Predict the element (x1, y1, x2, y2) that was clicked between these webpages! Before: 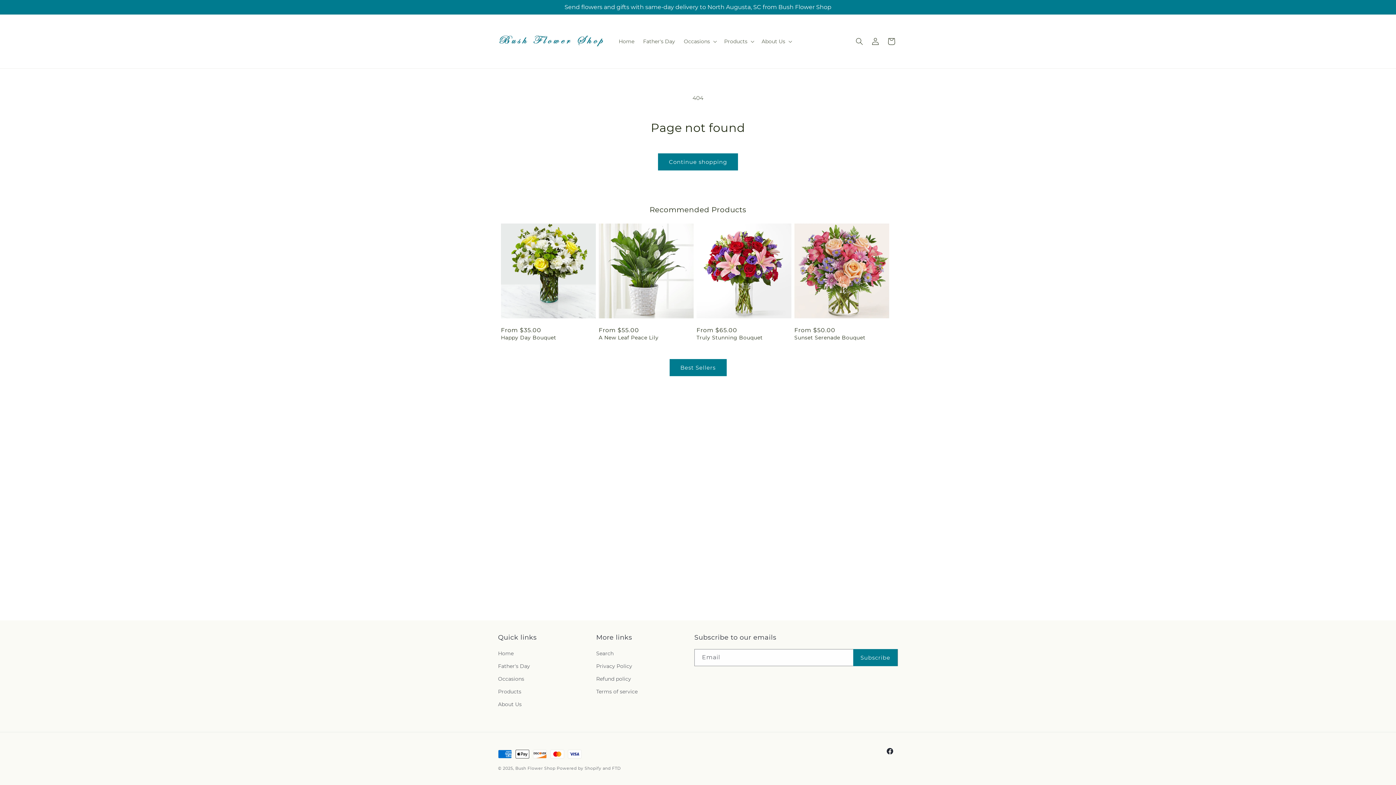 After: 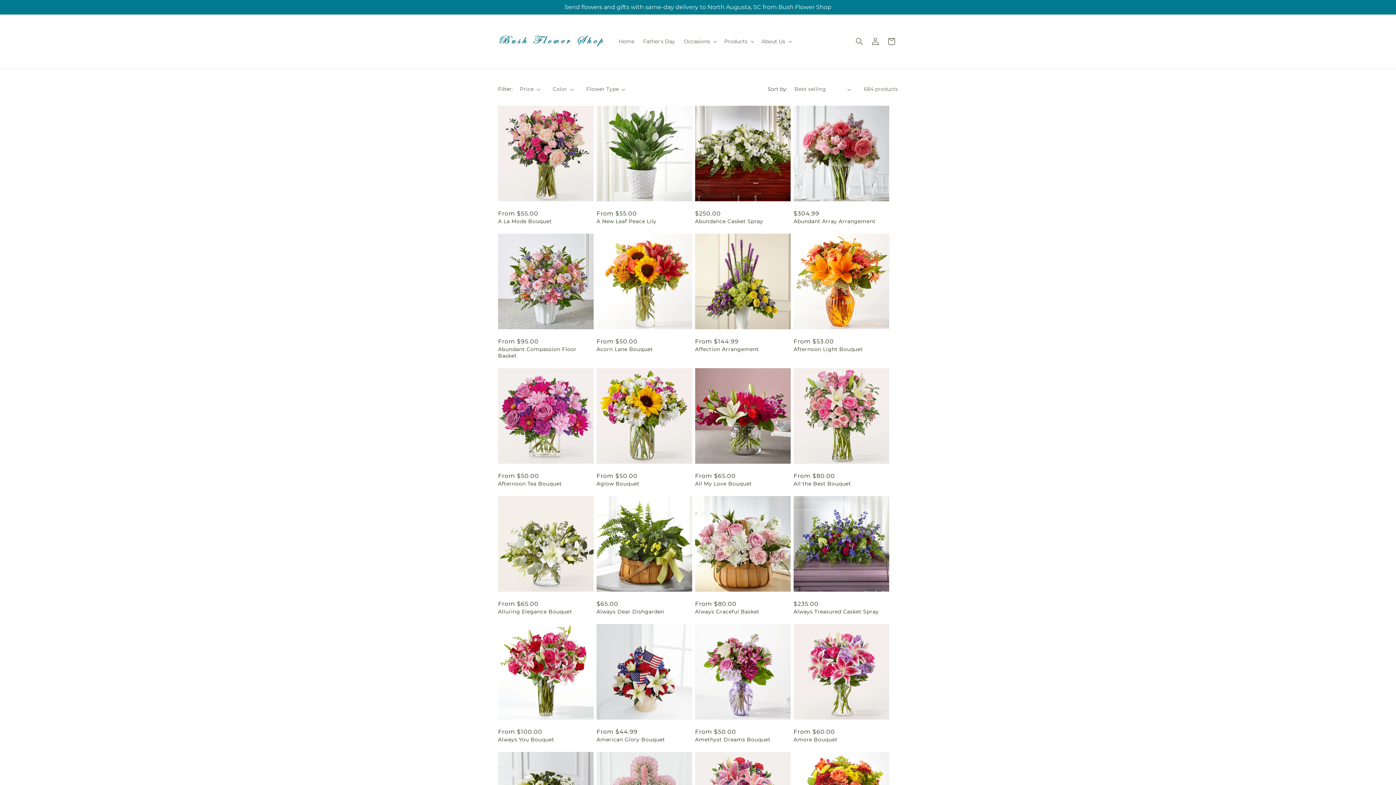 Action: bbox: (658, 153, 738, 170) label: Continue shopping